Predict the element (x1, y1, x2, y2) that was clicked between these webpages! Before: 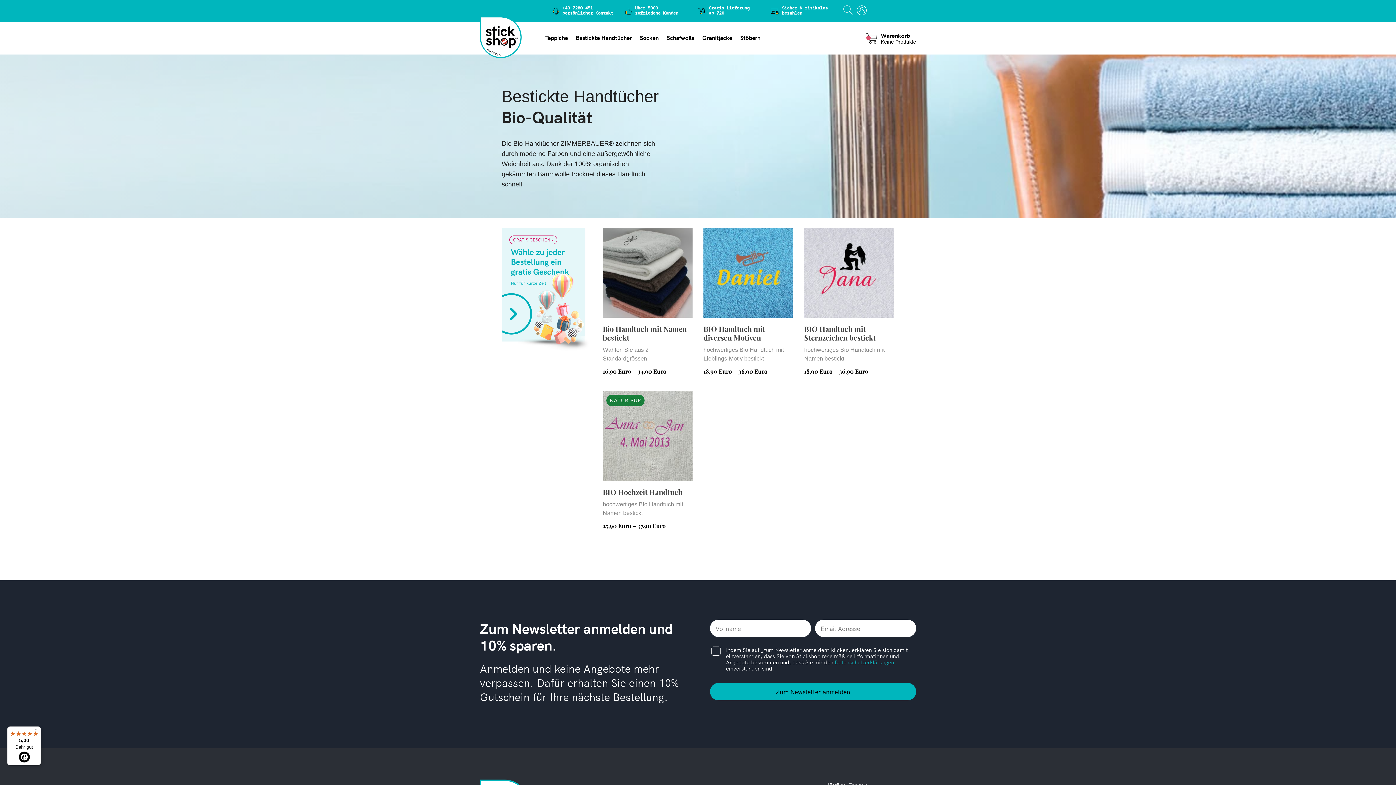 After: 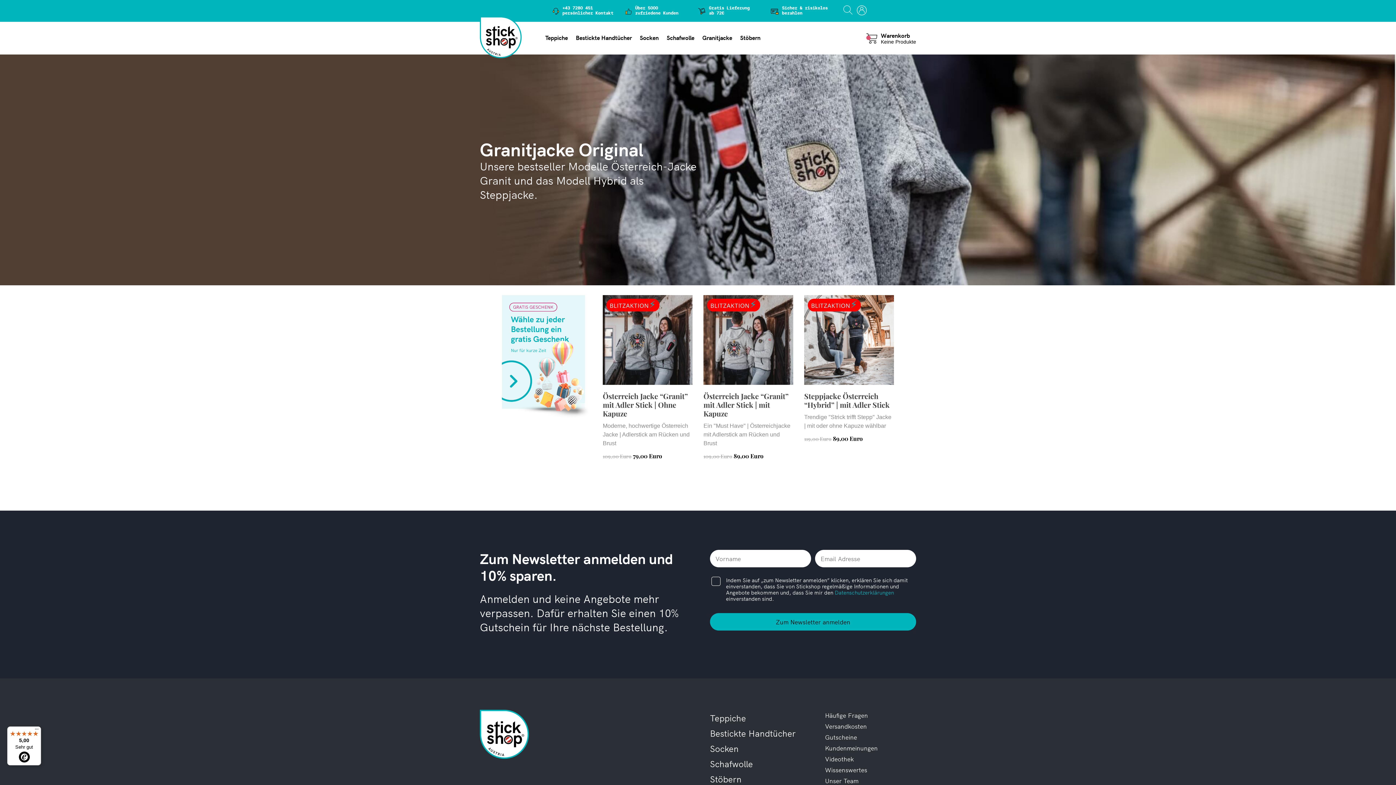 Action: bbox: (702, 22, 732, 53) label: Granitjacke